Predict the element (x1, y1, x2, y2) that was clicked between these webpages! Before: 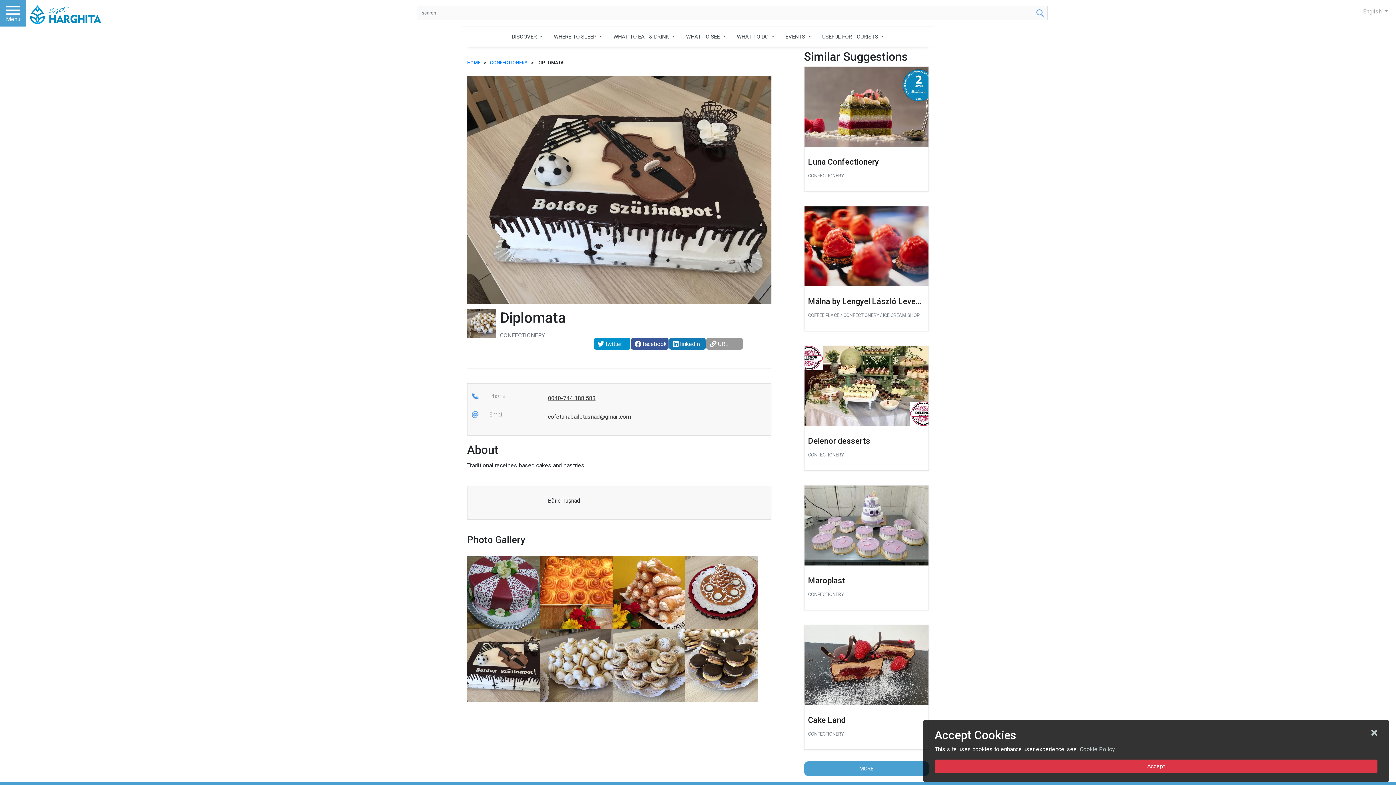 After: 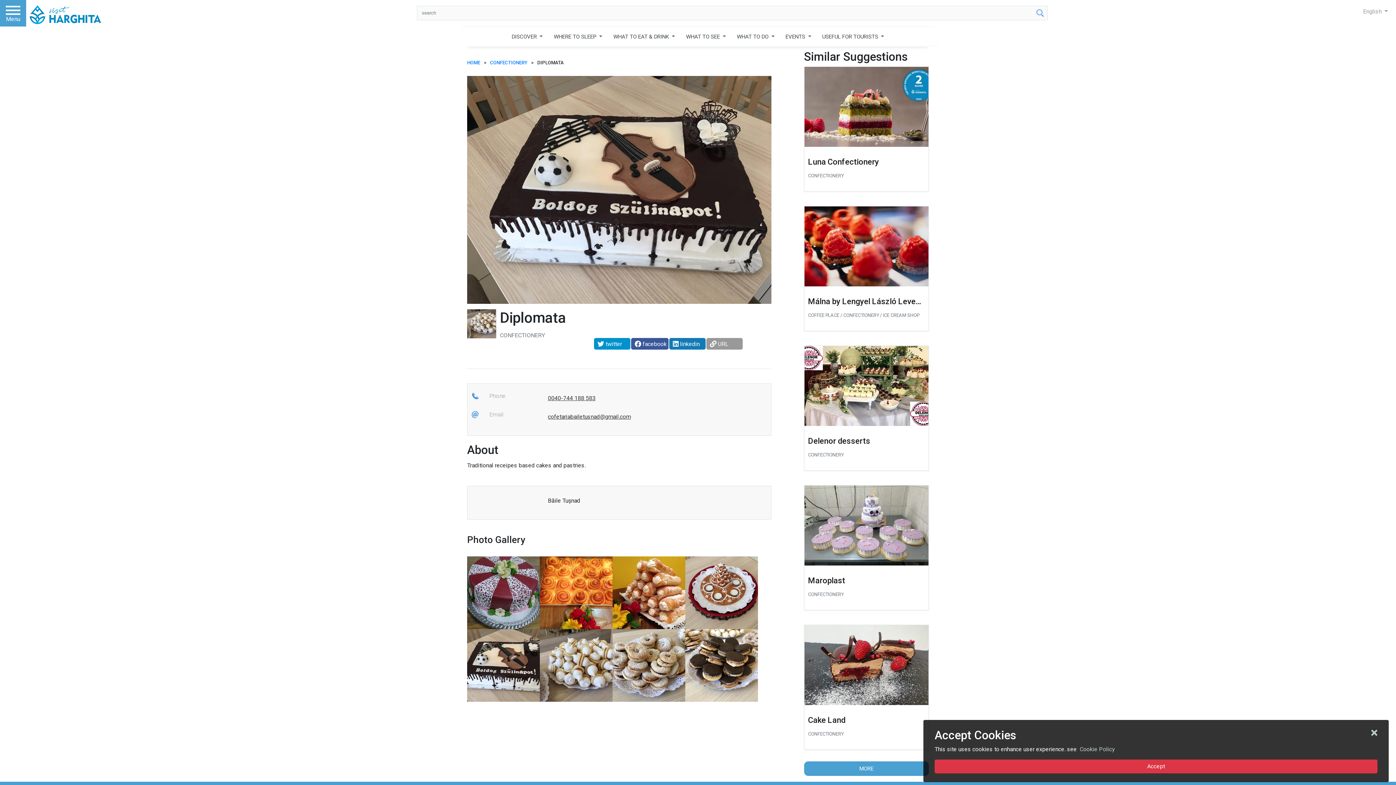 Action: bbox: (548, 395, 595, 401) label: 0040-744 188 583